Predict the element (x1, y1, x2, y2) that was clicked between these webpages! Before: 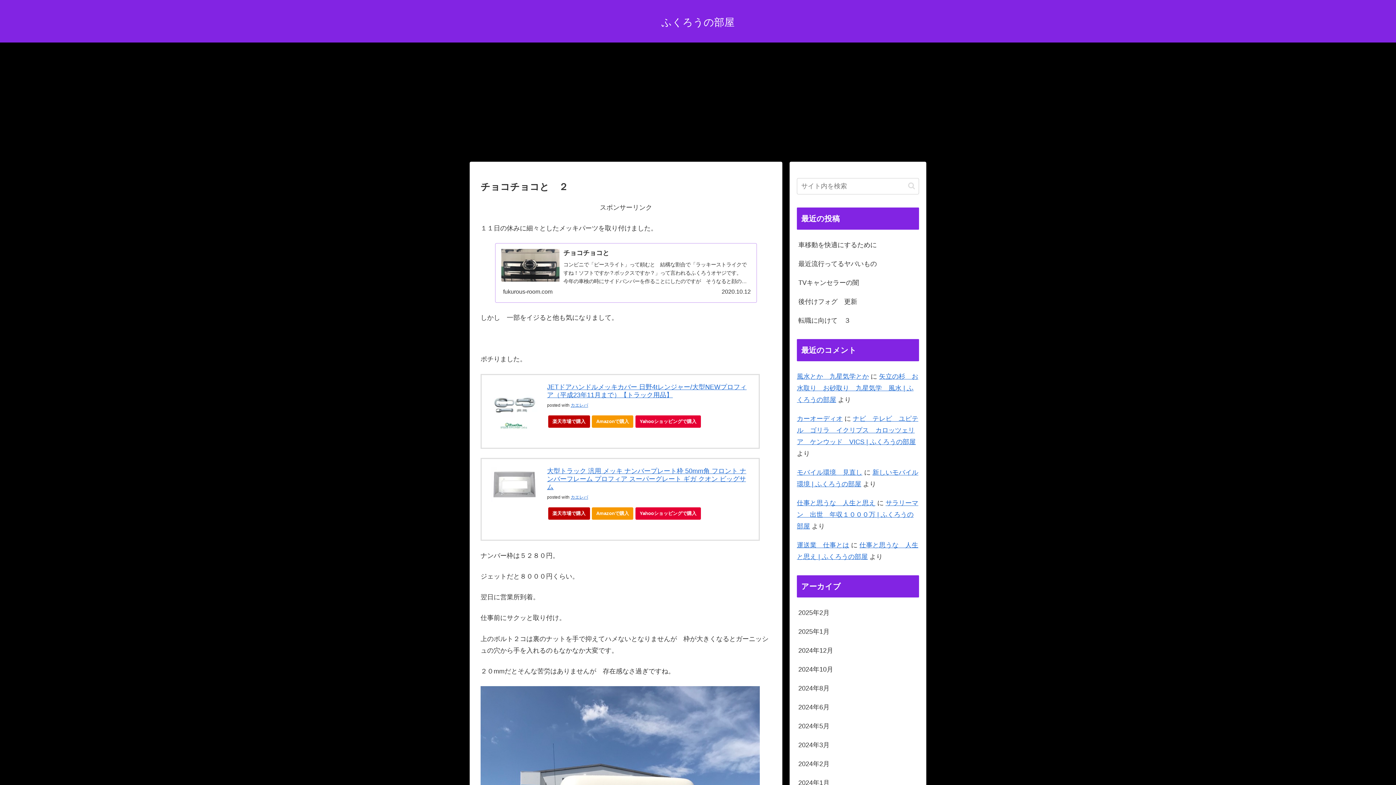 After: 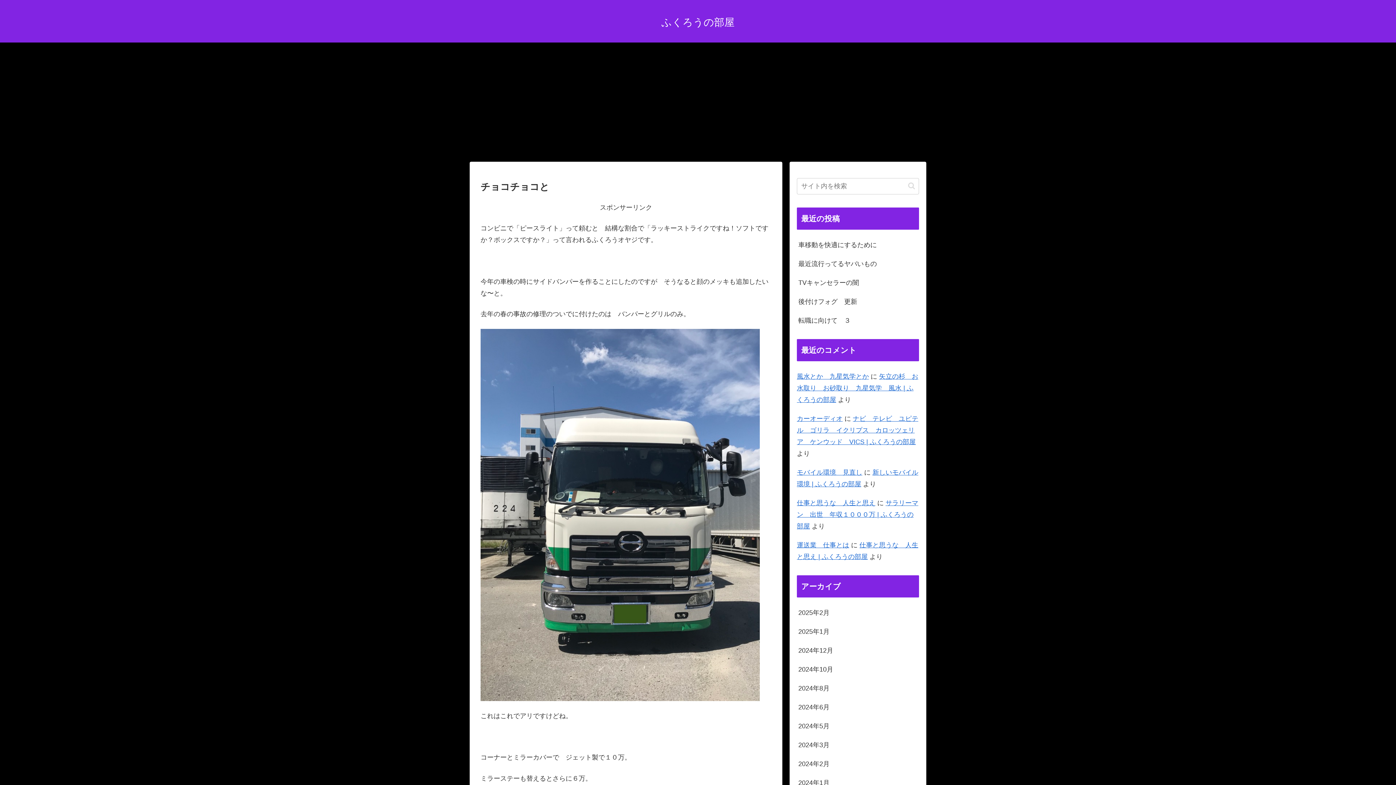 Action: label: チョコチョコと
コンビニで「ピースライト」って頼むと　結構な割合で「ラッキーストライクですね！ソフトですか？ボックスですか？」って言われるふくろうオヤジです。 　 今年の車検の時にサイドバンパーを作ることにしたのですが　そうなると顔のメッキも追加したいな〜
fukurous-room.com
2020.10.12 bbox: (495, 243, 757, 302)